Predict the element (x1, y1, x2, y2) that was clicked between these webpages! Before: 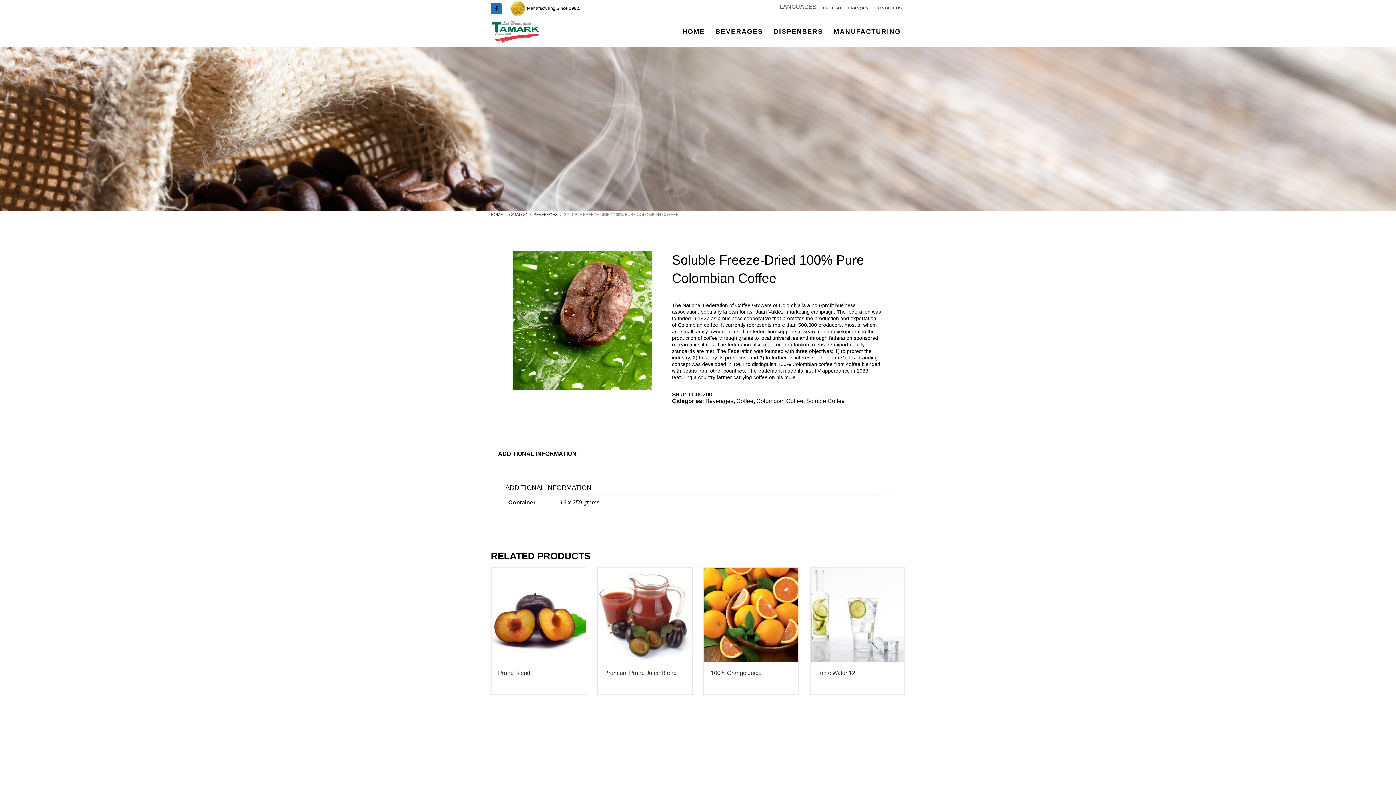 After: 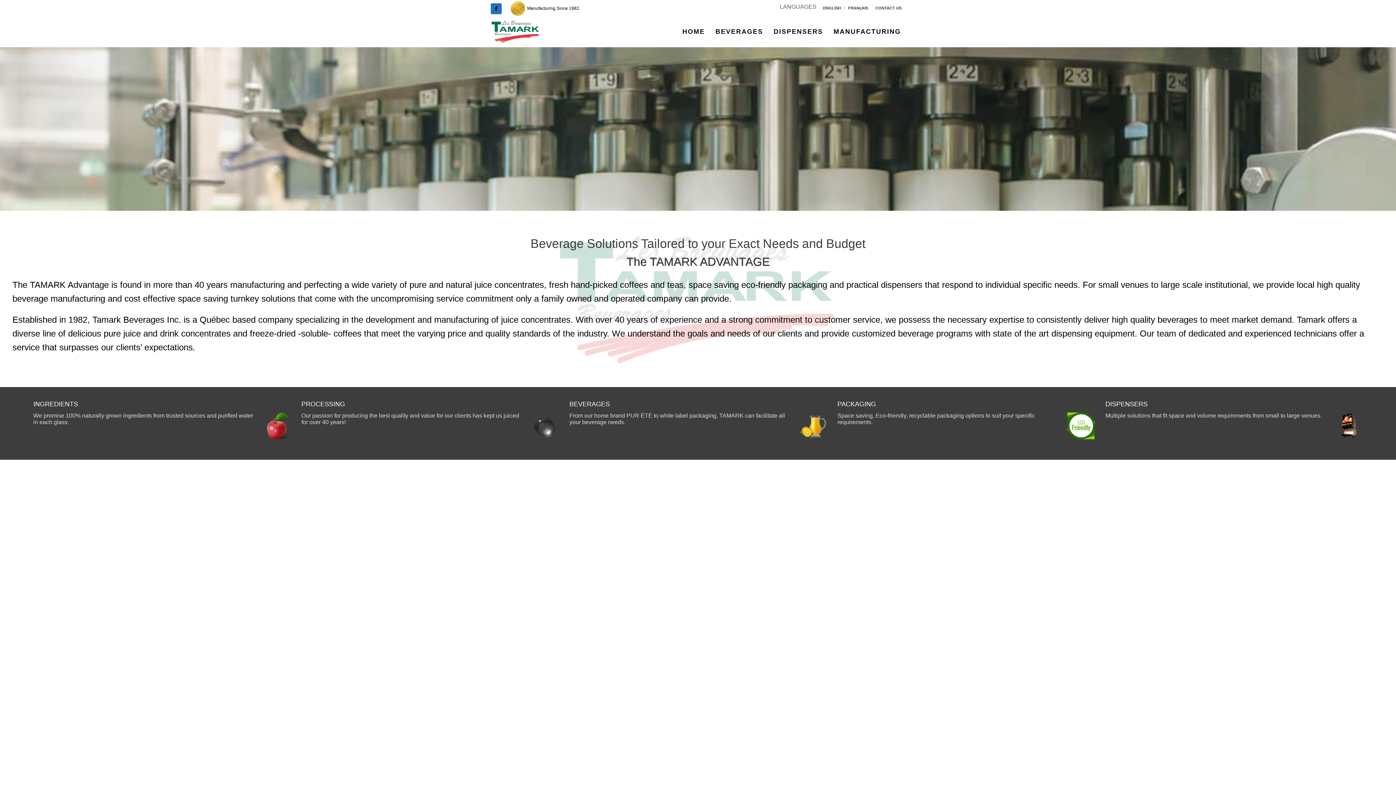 Action: label: MANUFACTURING bbox: (829, 26, 905, 36)